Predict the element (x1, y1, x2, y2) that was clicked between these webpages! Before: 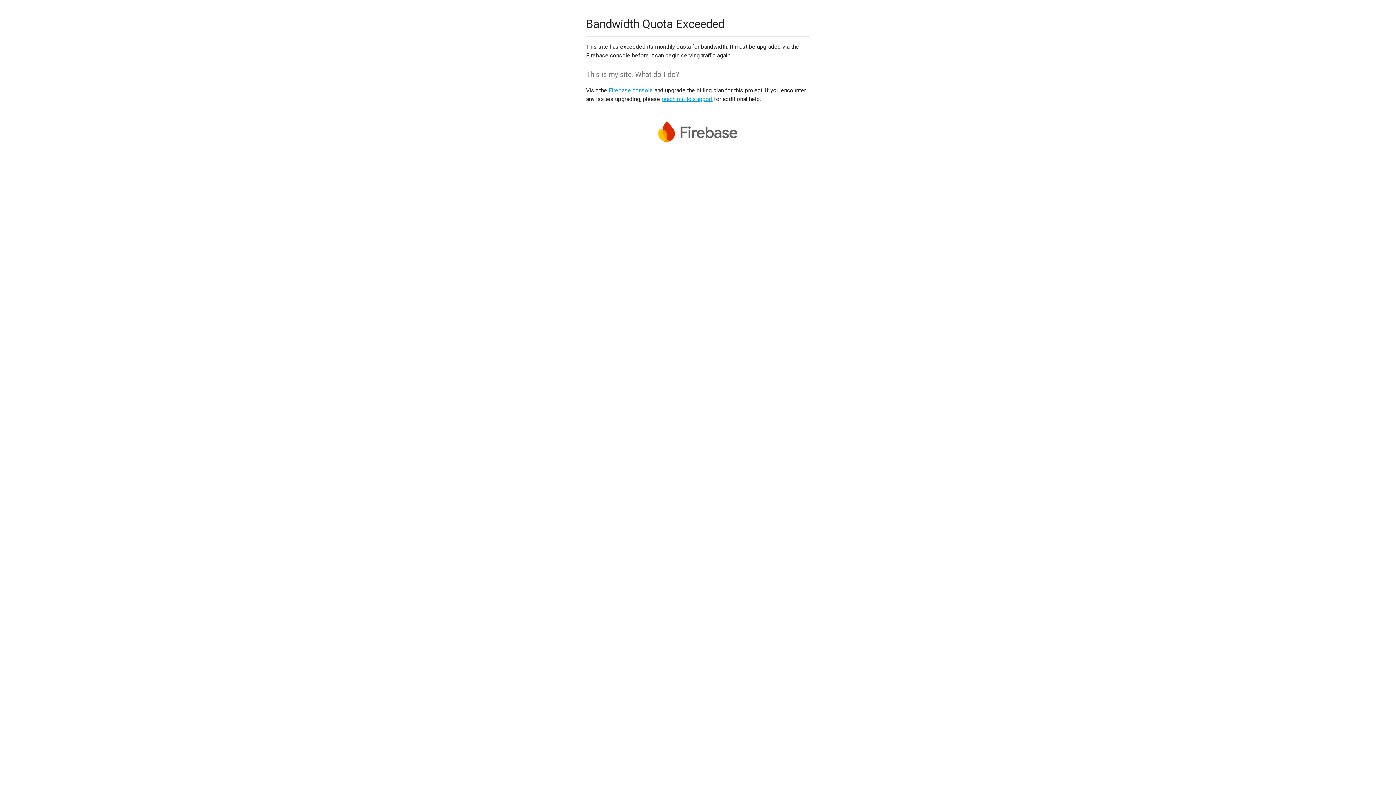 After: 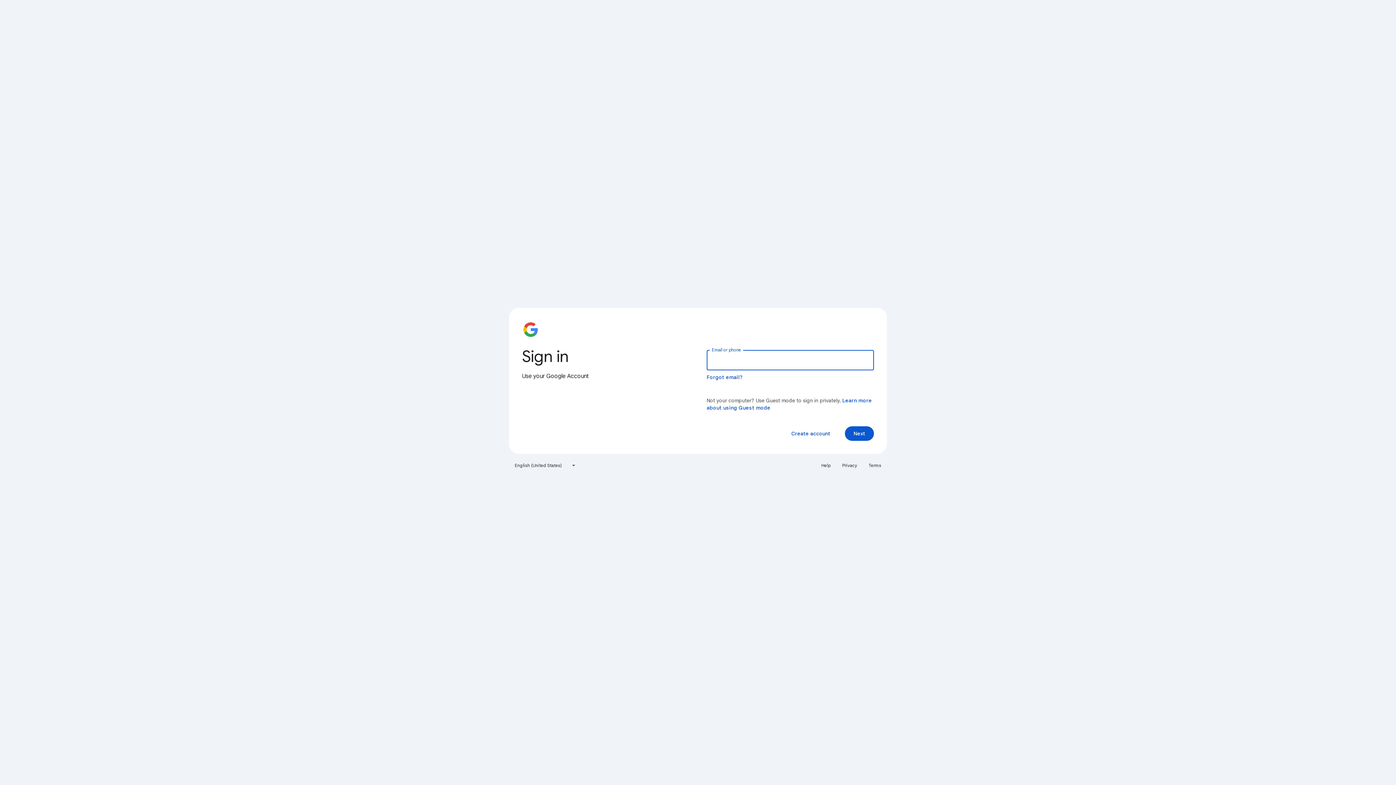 Action: bbox: (608, 86, 653, 93) label: Firebase console